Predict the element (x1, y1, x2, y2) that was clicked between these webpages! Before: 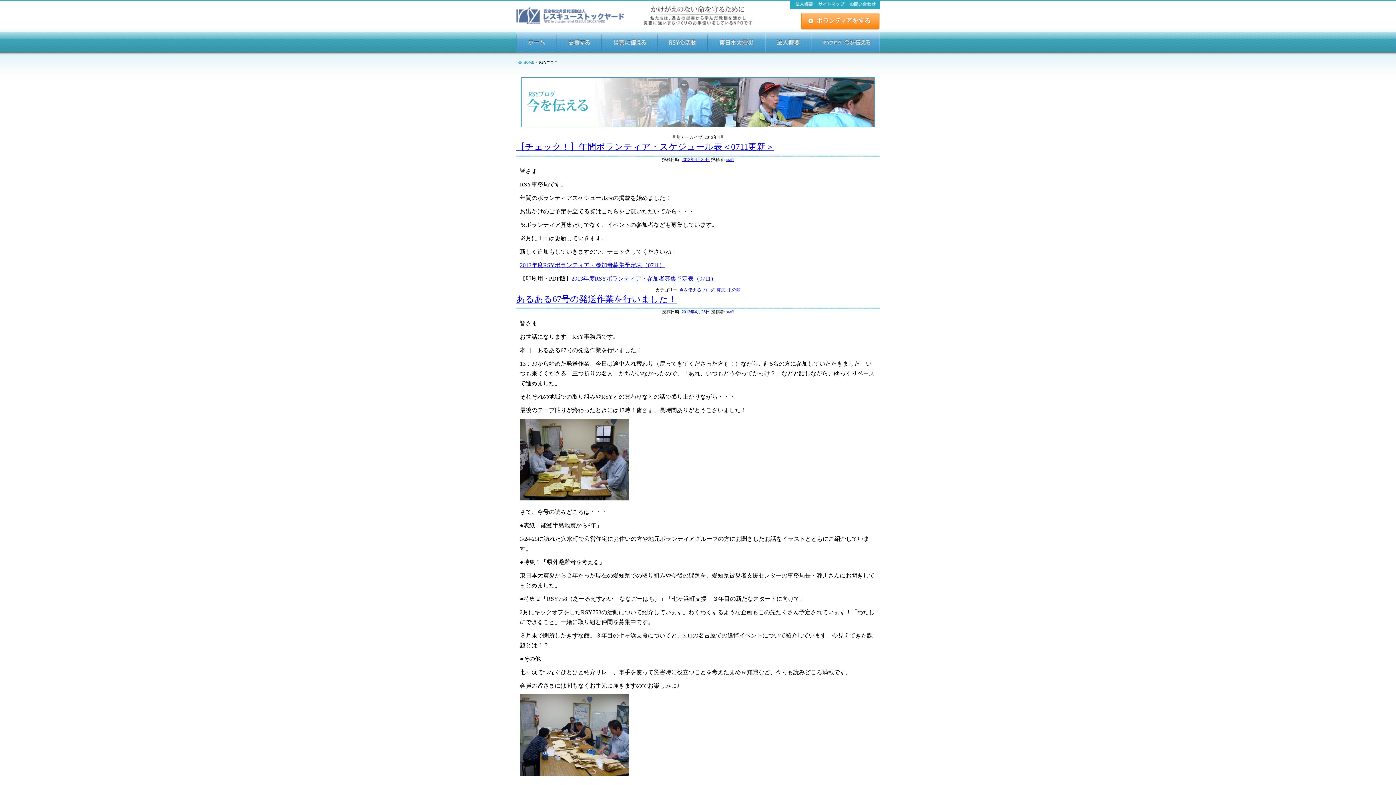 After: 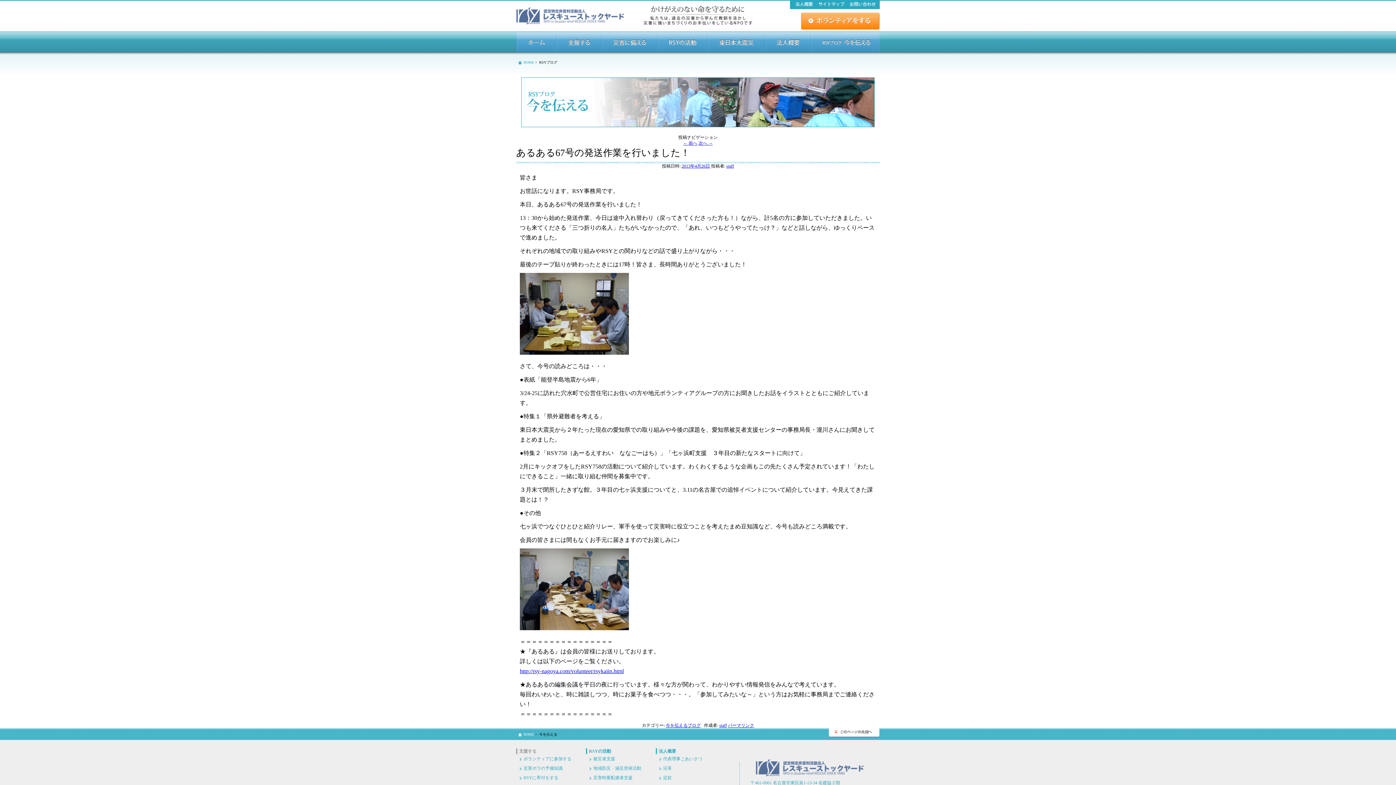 Action: bbox: (681, 309, 710, 314) label: 2013年4月26日